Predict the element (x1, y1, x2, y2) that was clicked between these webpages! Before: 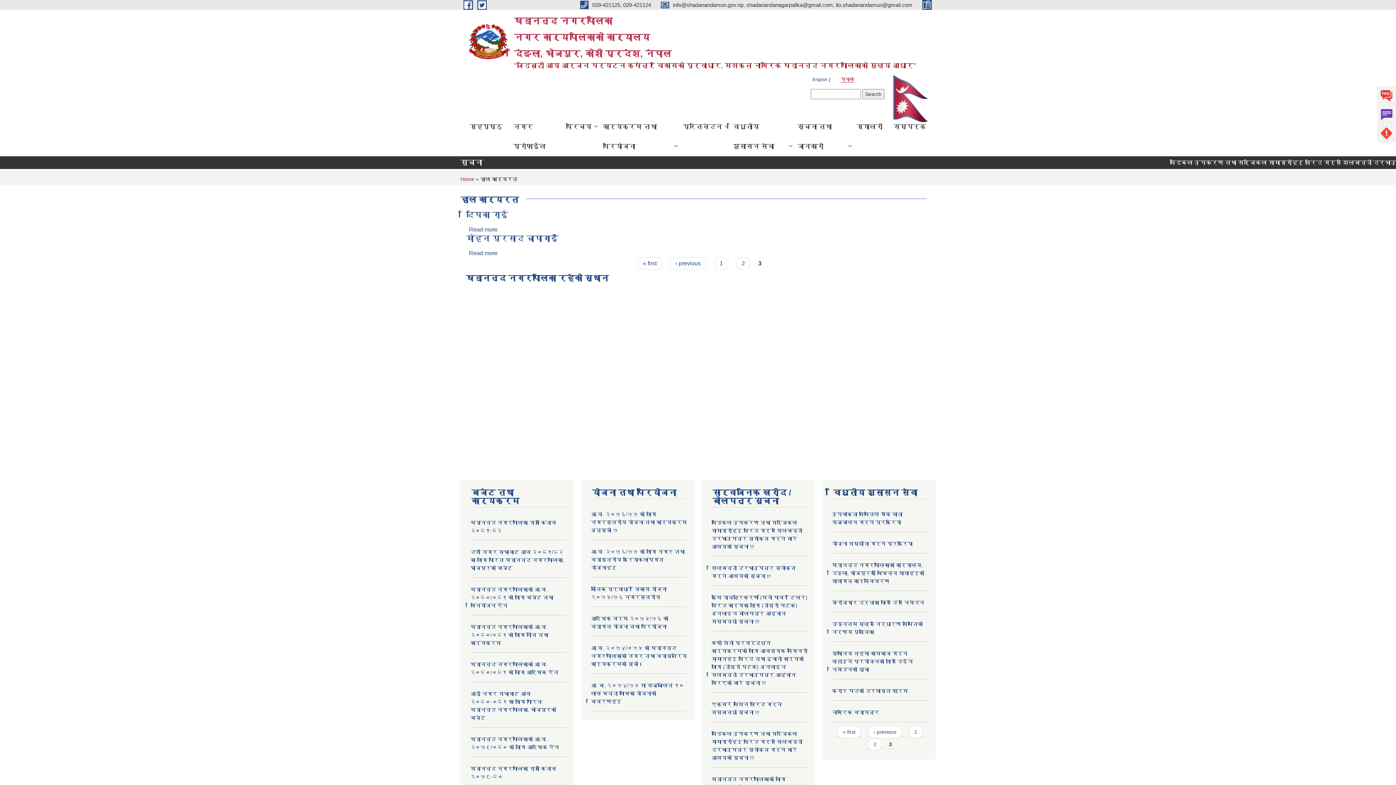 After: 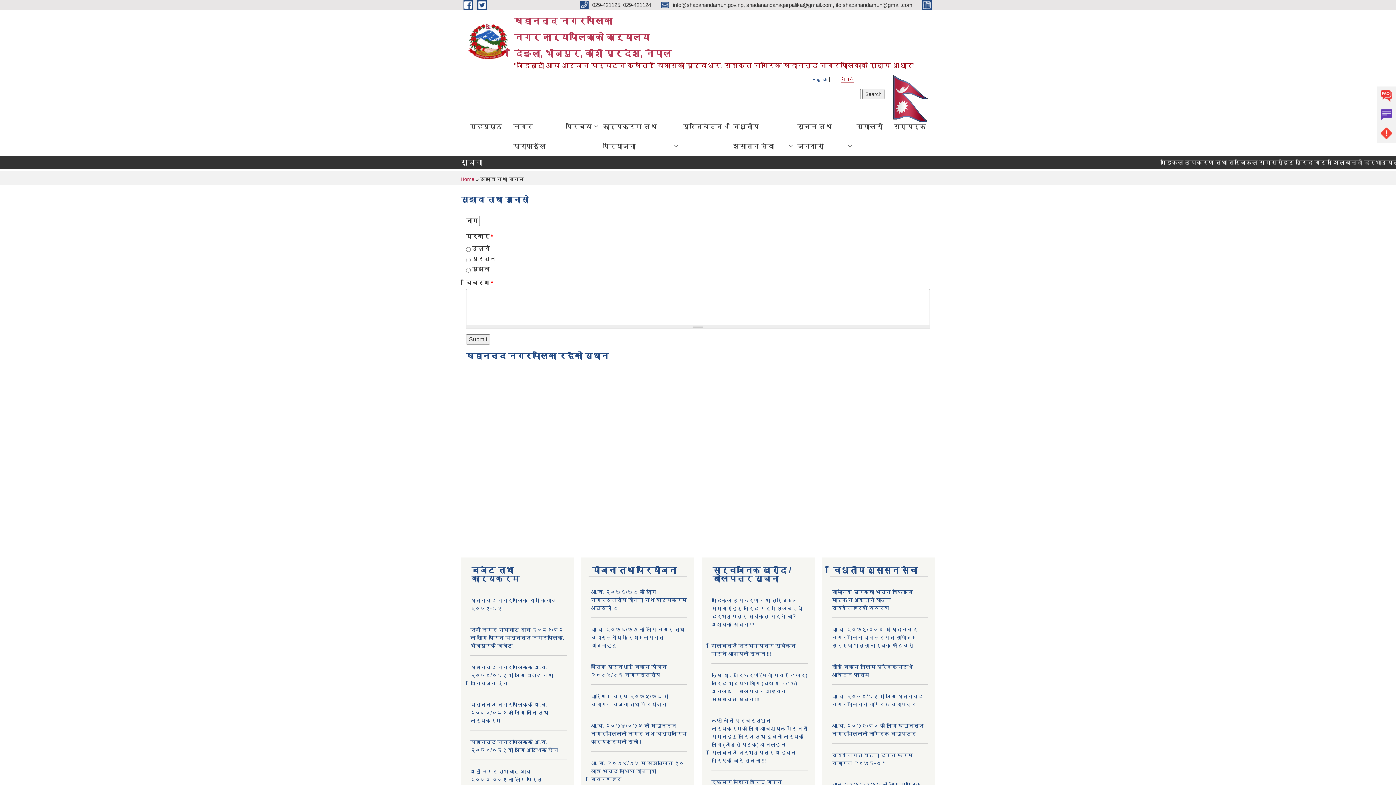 Action: bbox: (1377, 105, 1396, 124) label: Complain